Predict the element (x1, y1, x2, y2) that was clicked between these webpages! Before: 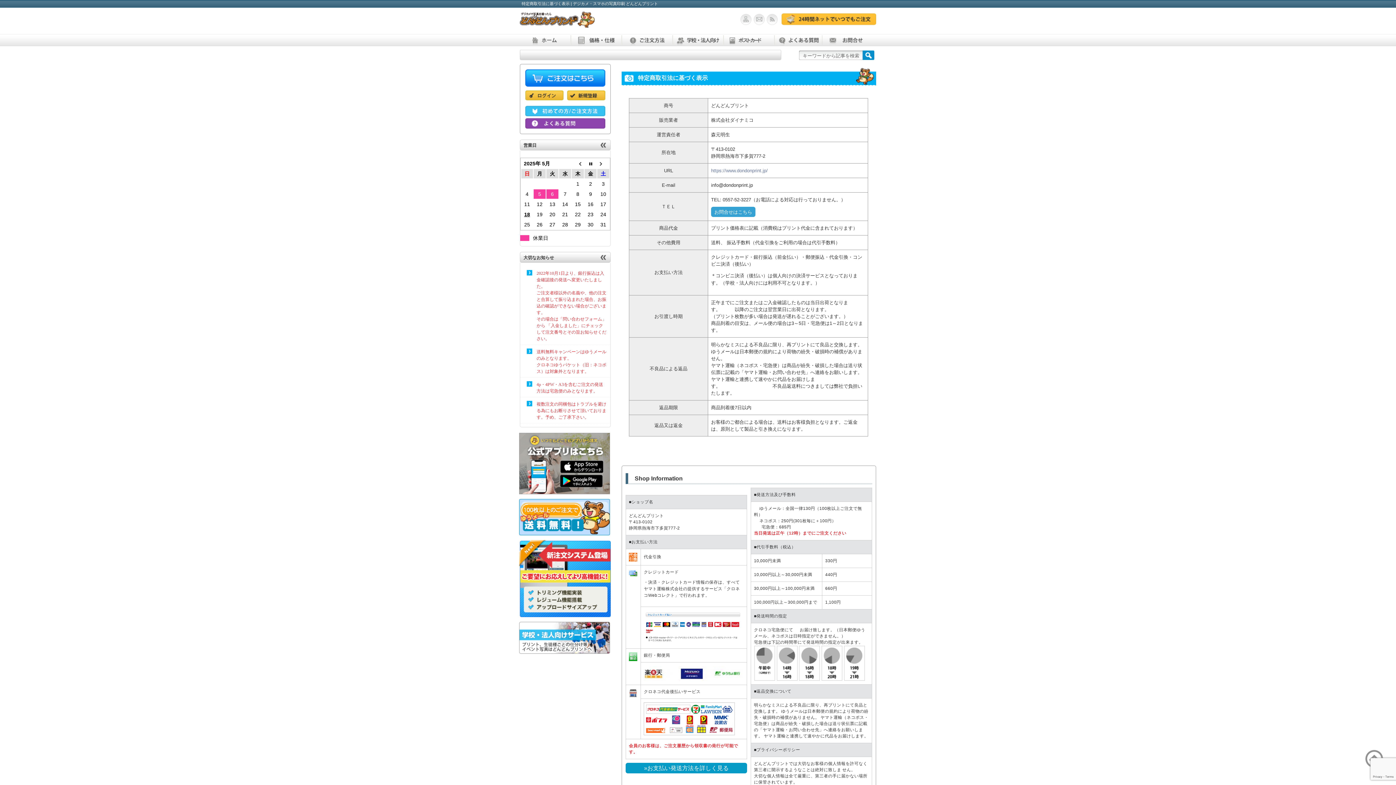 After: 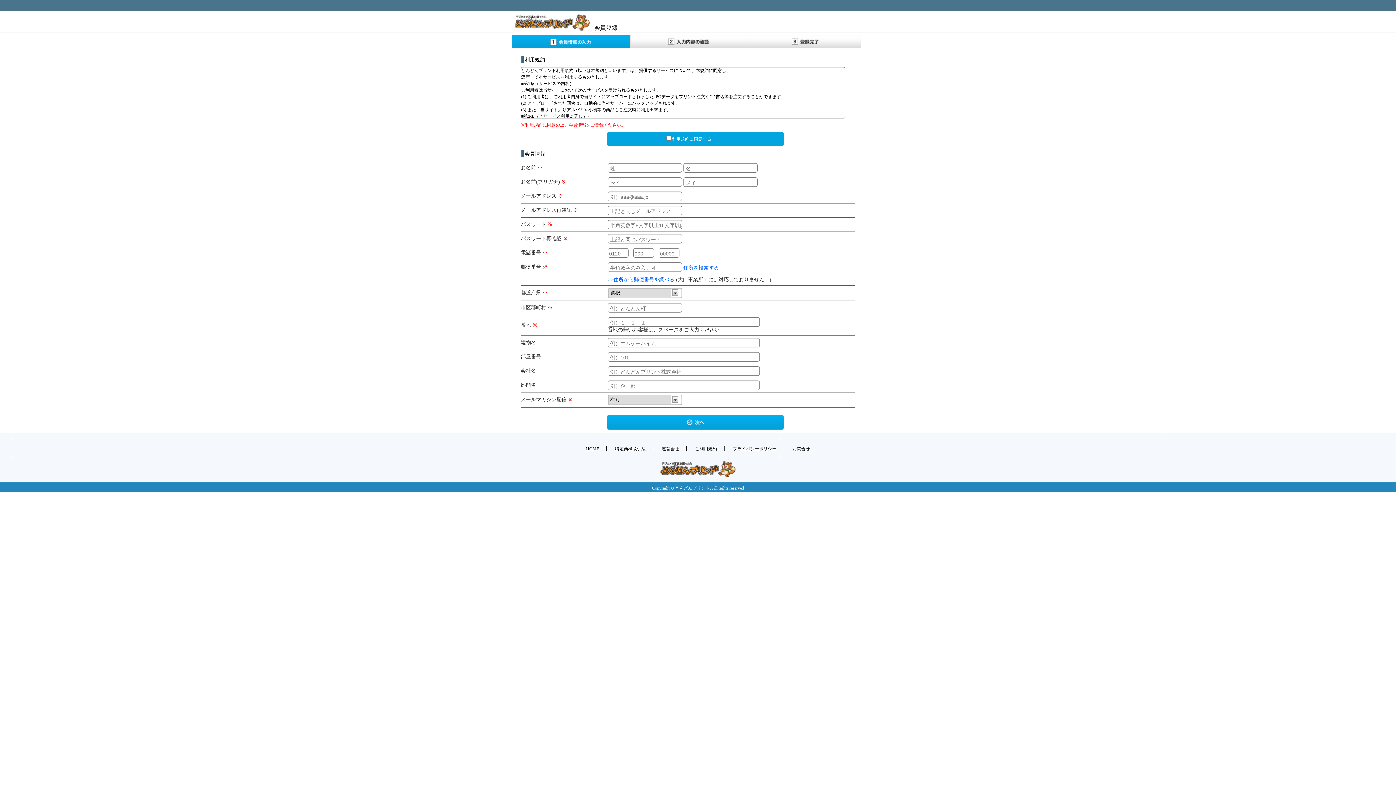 Action: bbox: (567, 97, 605, 103)